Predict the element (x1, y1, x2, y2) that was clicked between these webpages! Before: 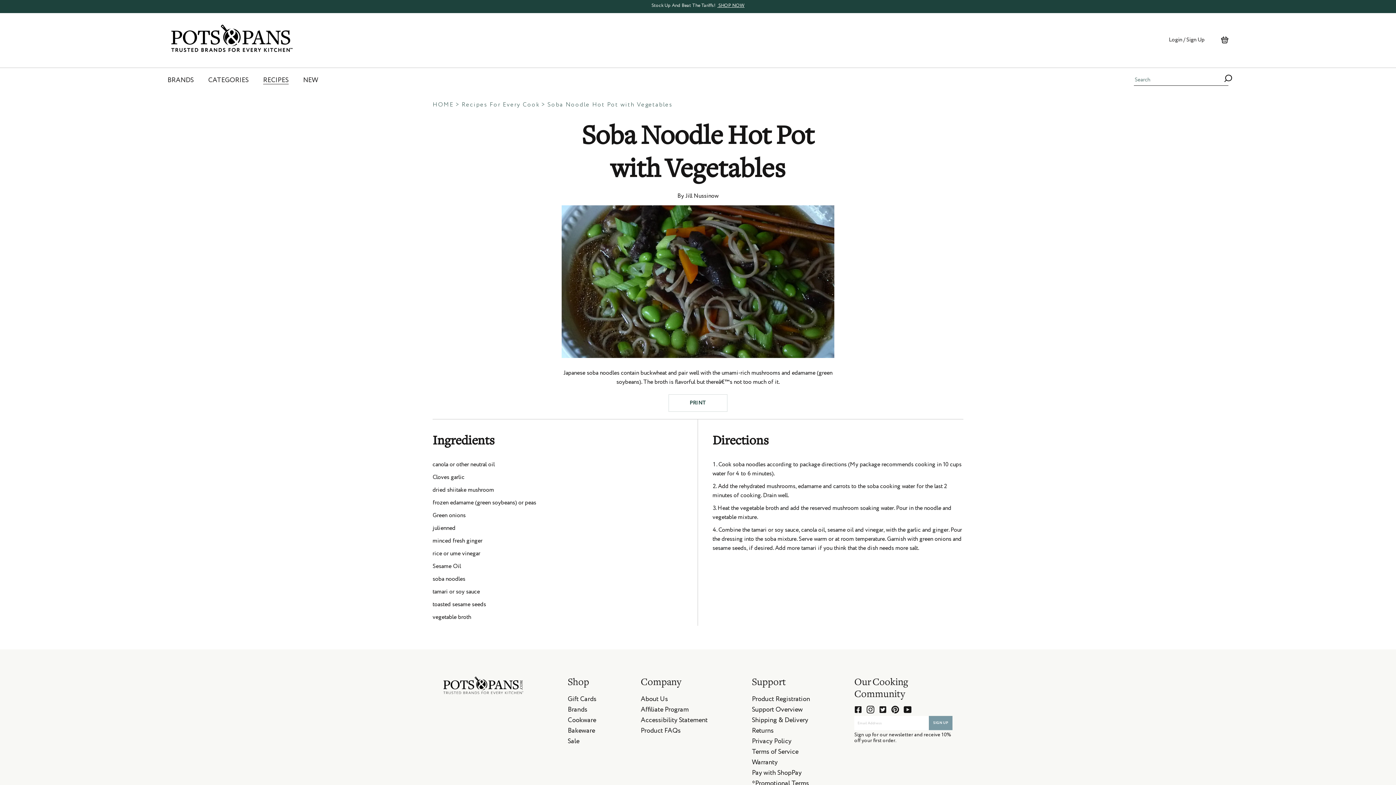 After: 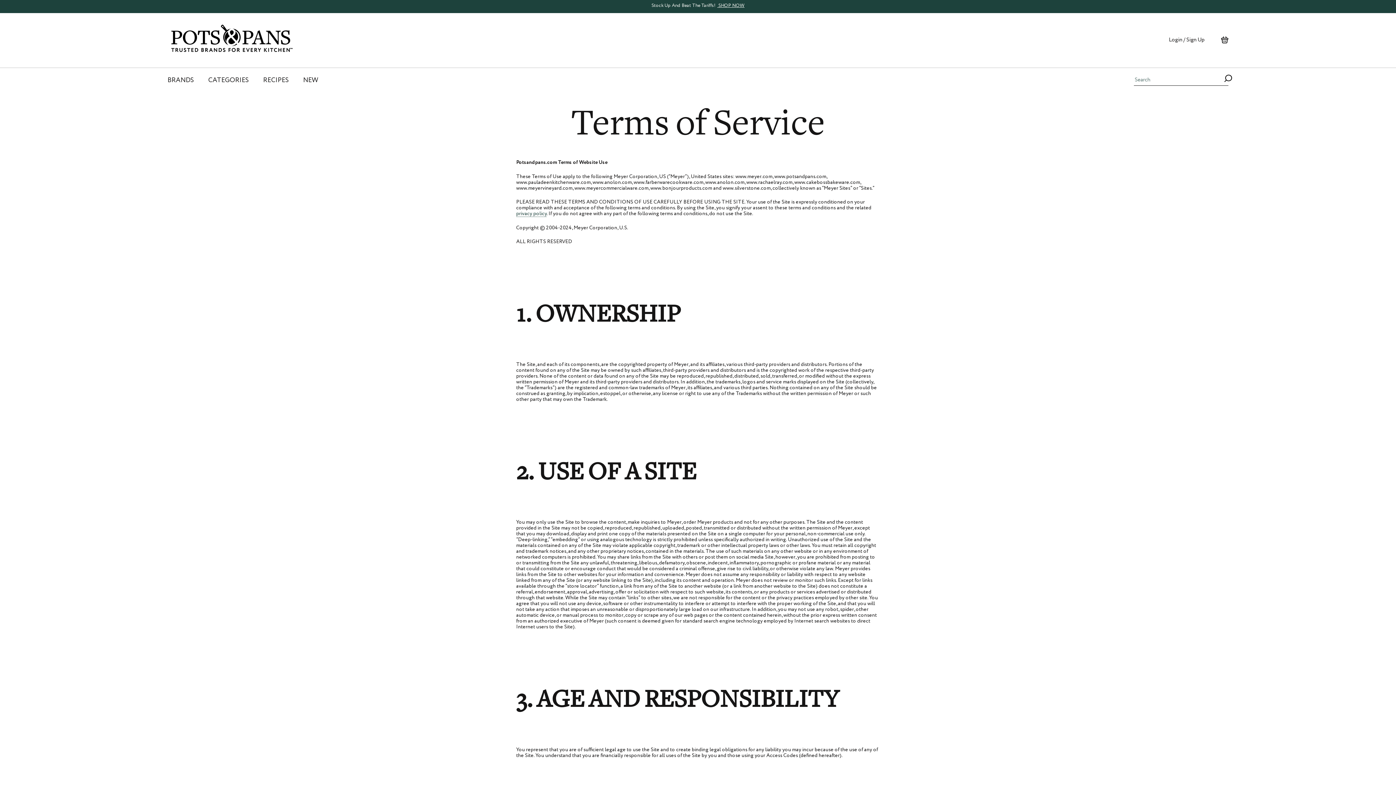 Action: label: Go to
Terms of Service bbox: (752, 747, 810, 757)